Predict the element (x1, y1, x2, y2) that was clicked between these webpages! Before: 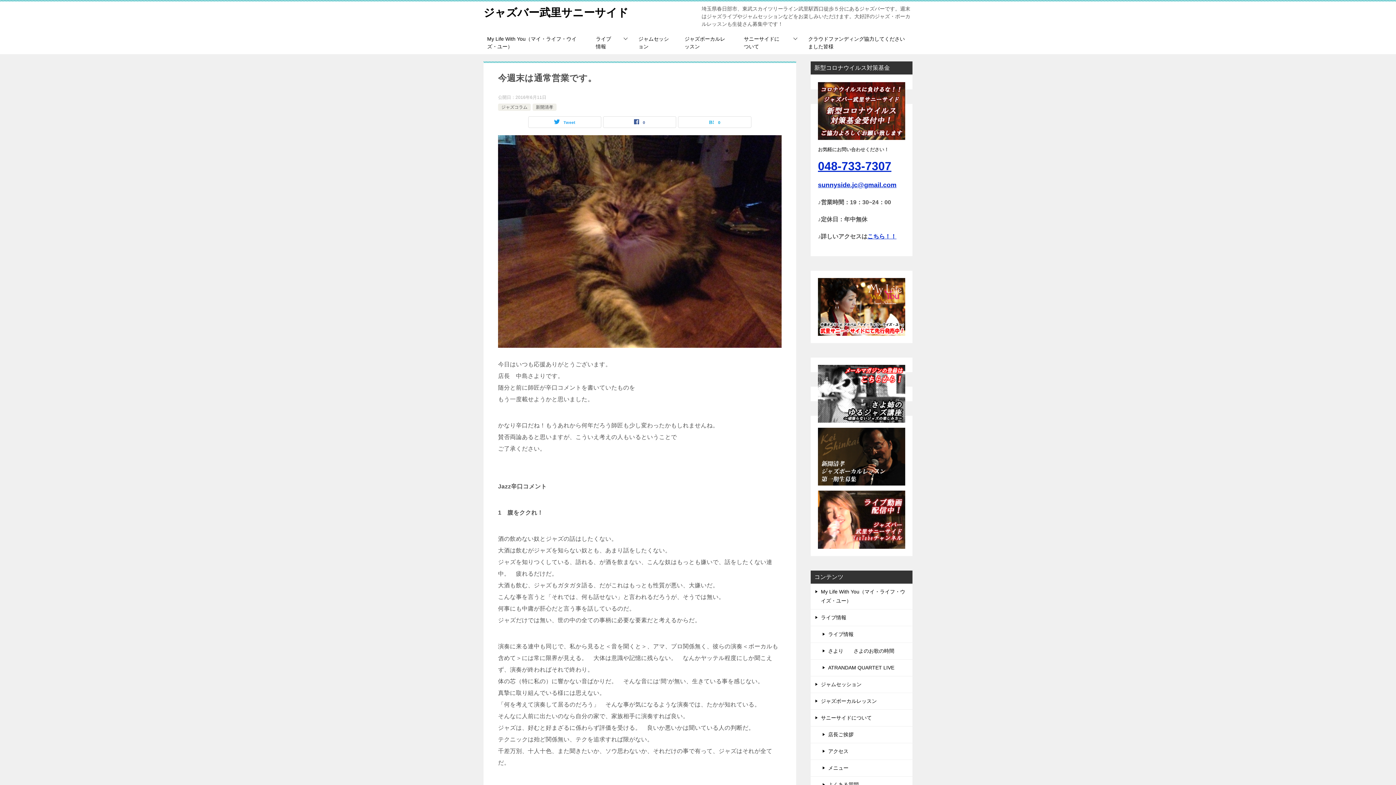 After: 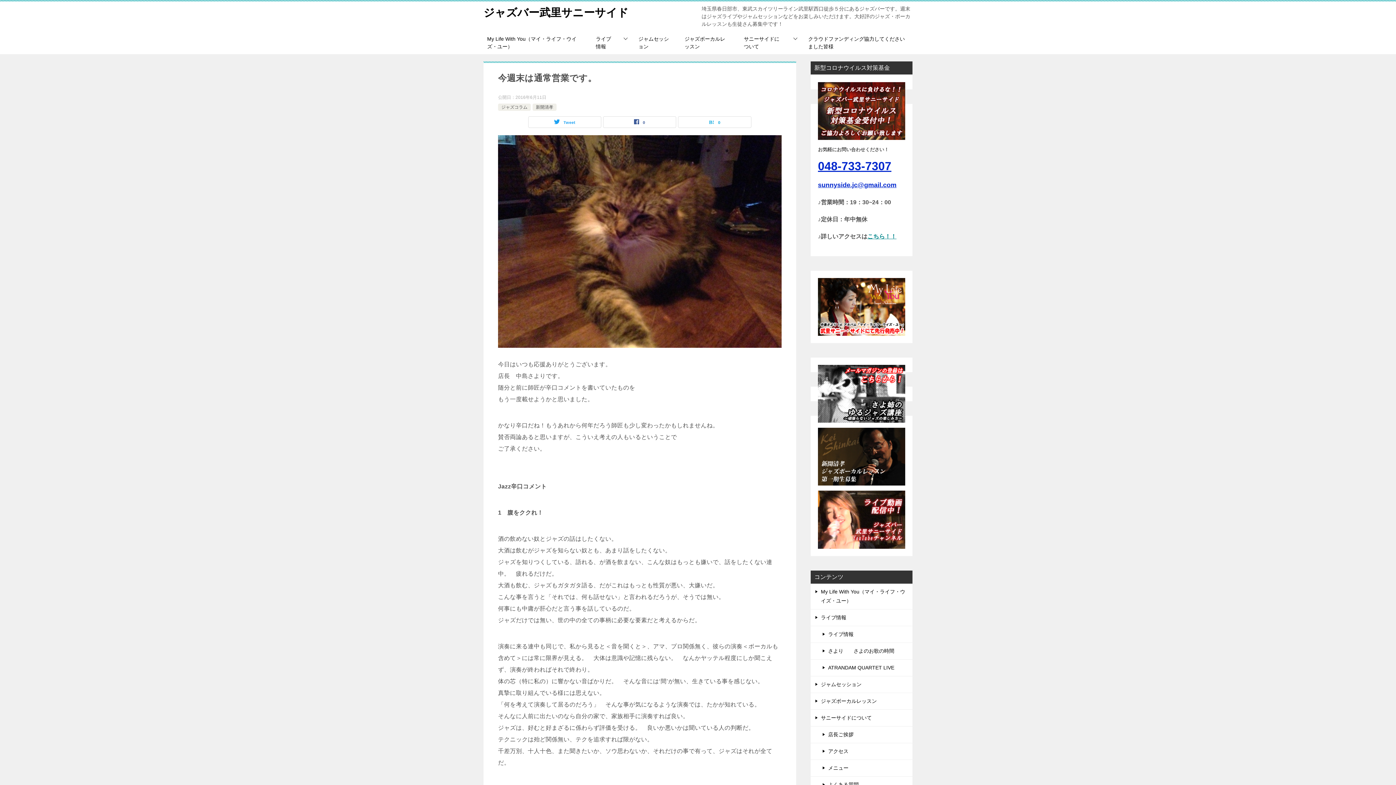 Action: label: こちら！！ bbox: (867, 233, 896, 239)